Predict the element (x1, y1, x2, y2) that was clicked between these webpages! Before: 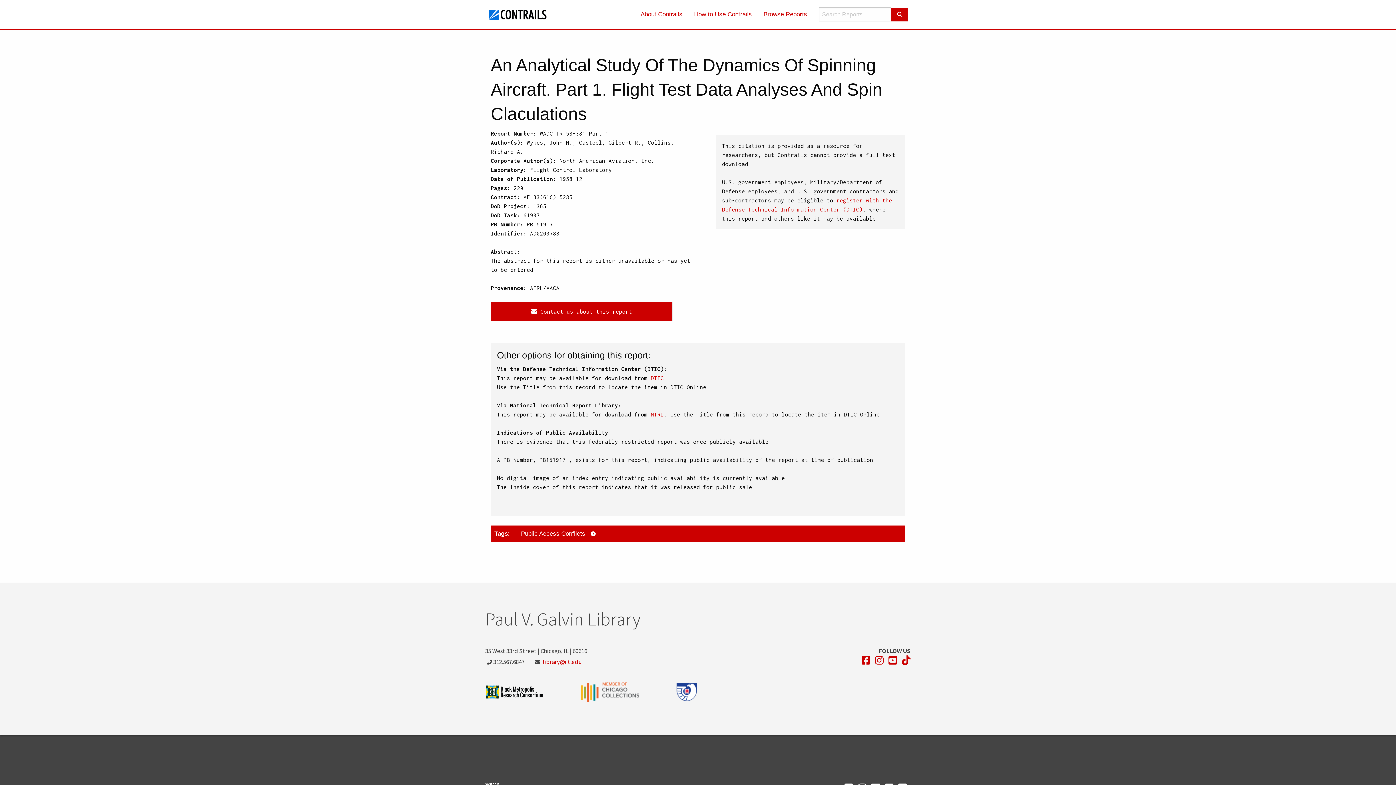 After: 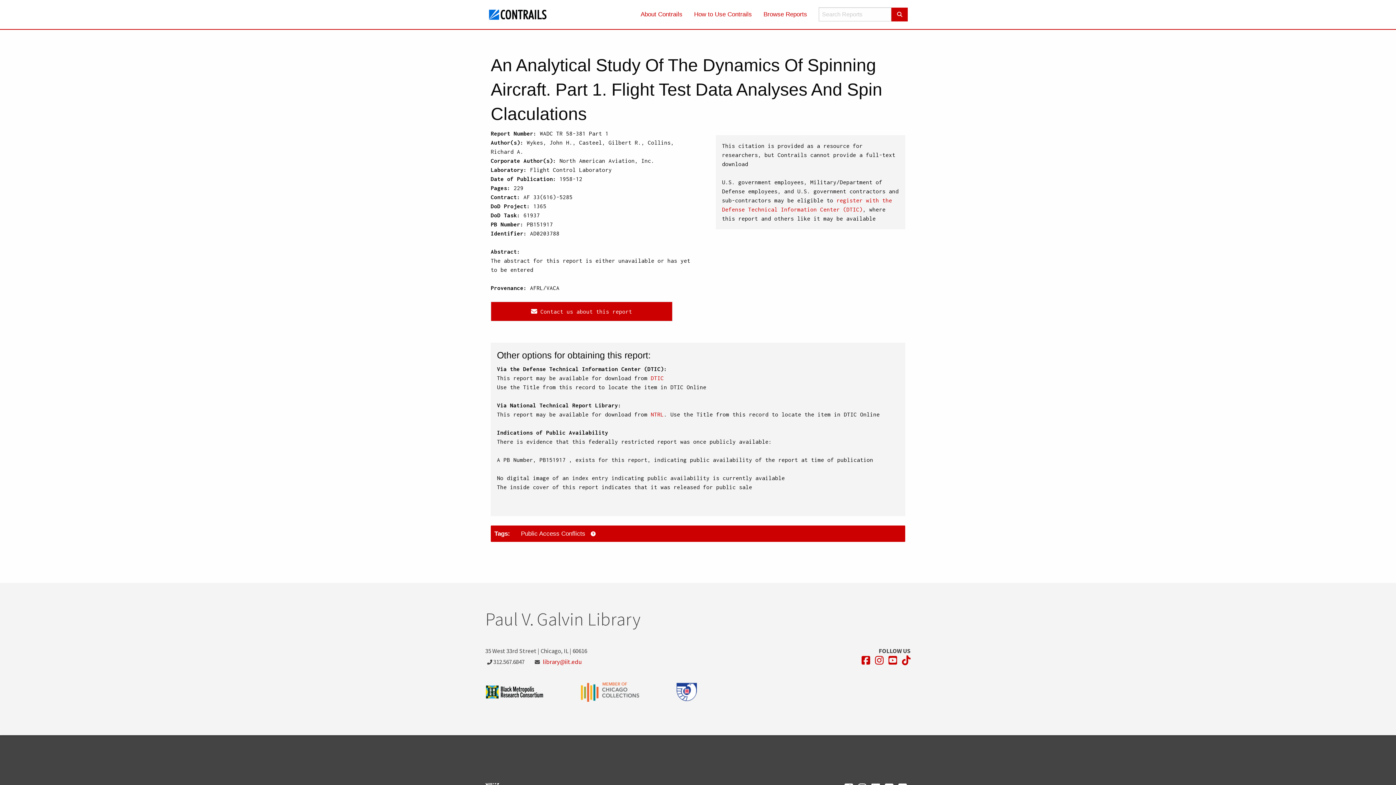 Action: bbox: (902, 655, 910, 665) label: Opens in a new window